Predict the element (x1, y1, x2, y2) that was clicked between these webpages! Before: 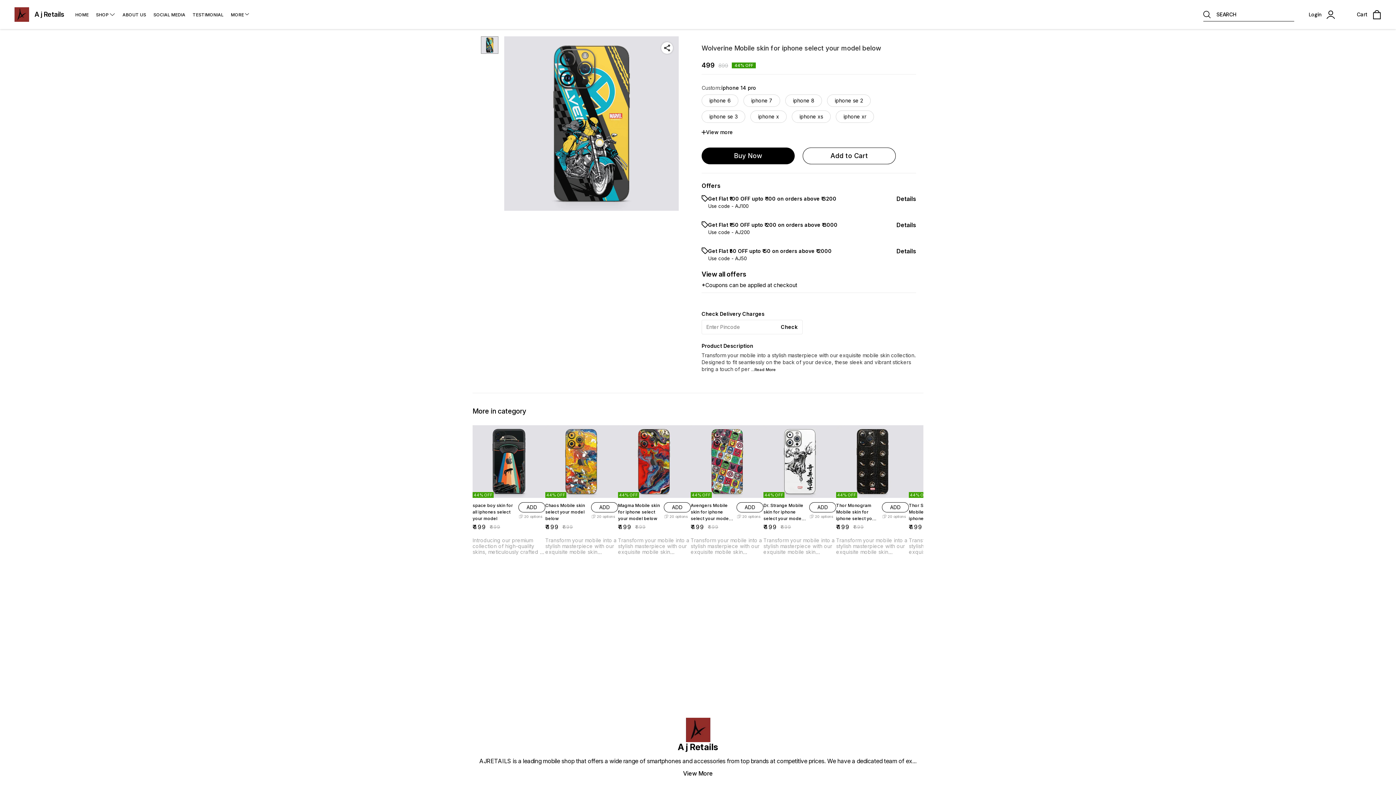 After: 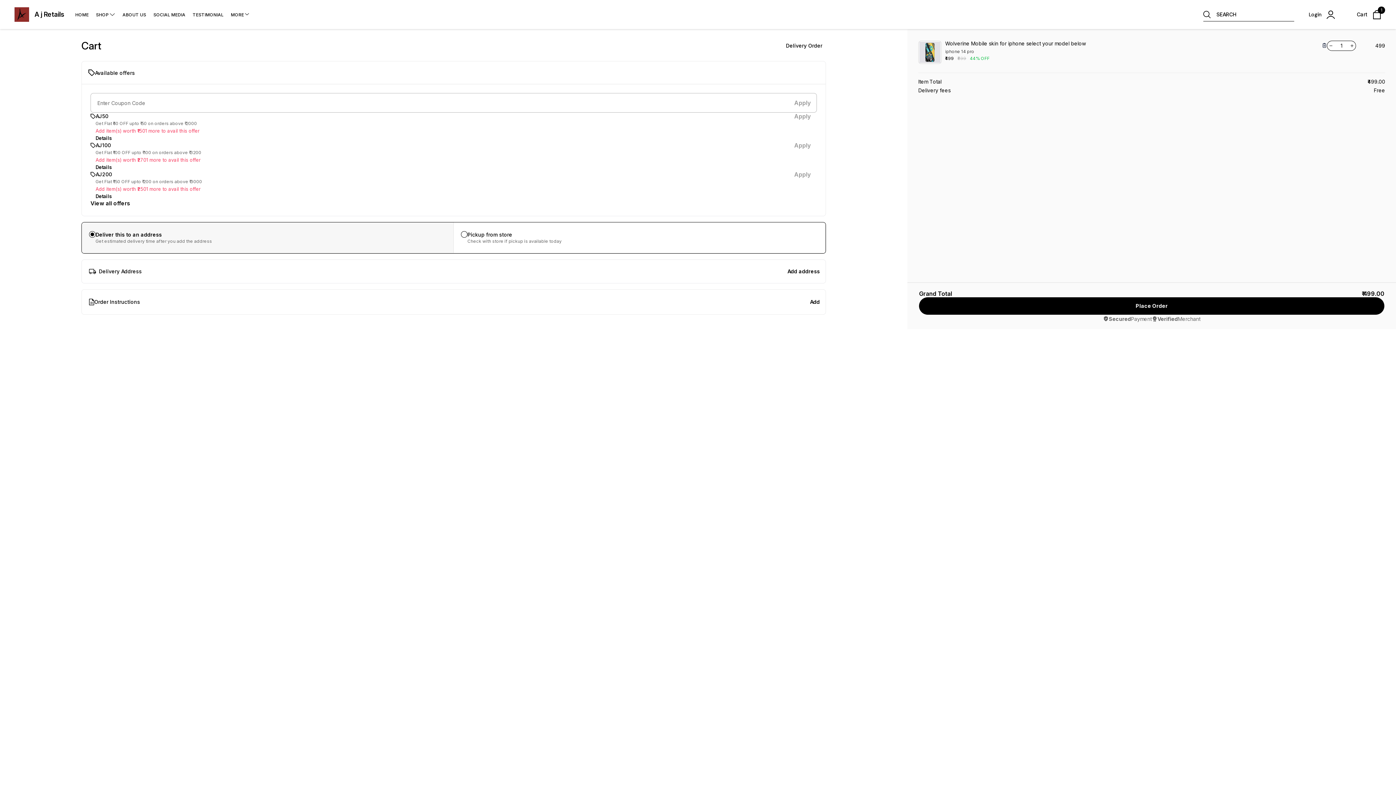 Action: bbox: (701, 147, 794, 164) label: Buy Now